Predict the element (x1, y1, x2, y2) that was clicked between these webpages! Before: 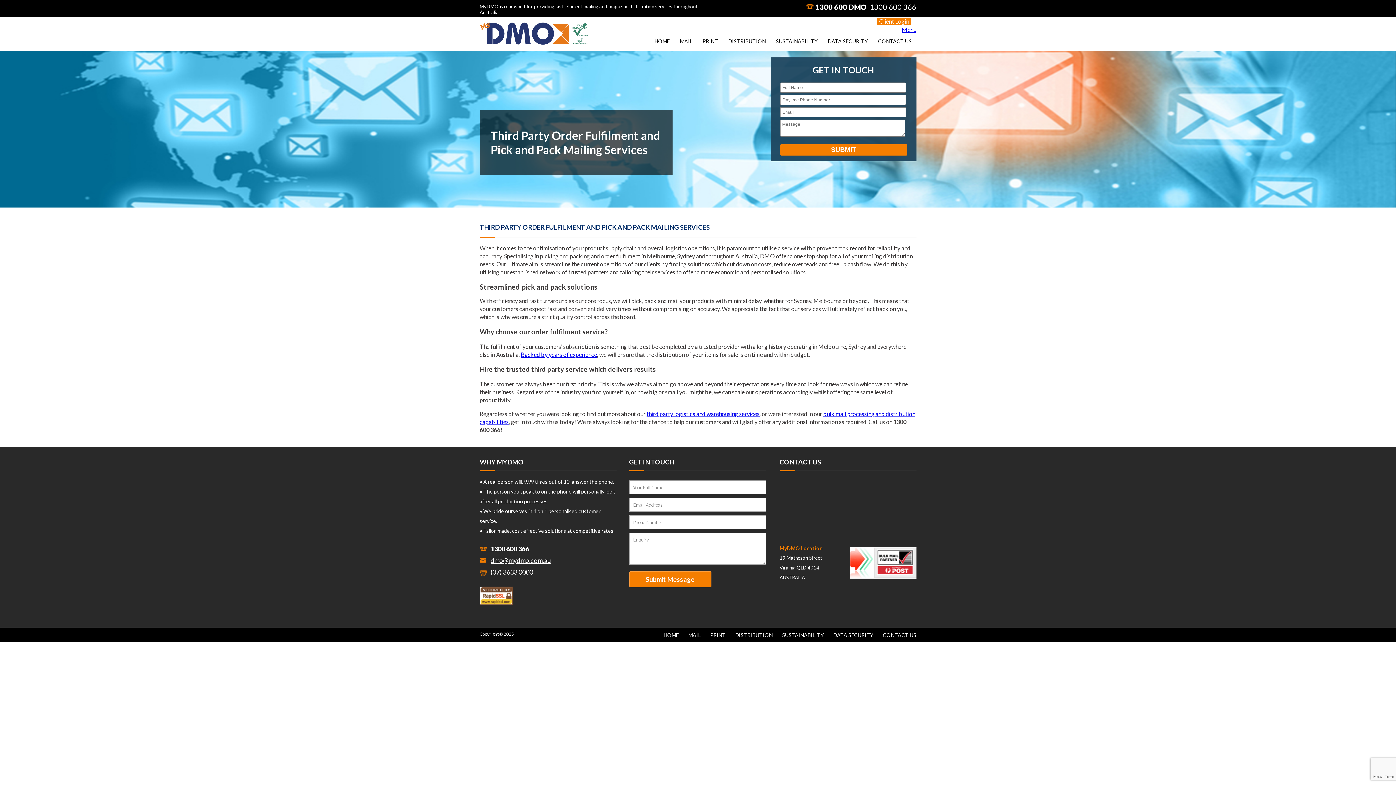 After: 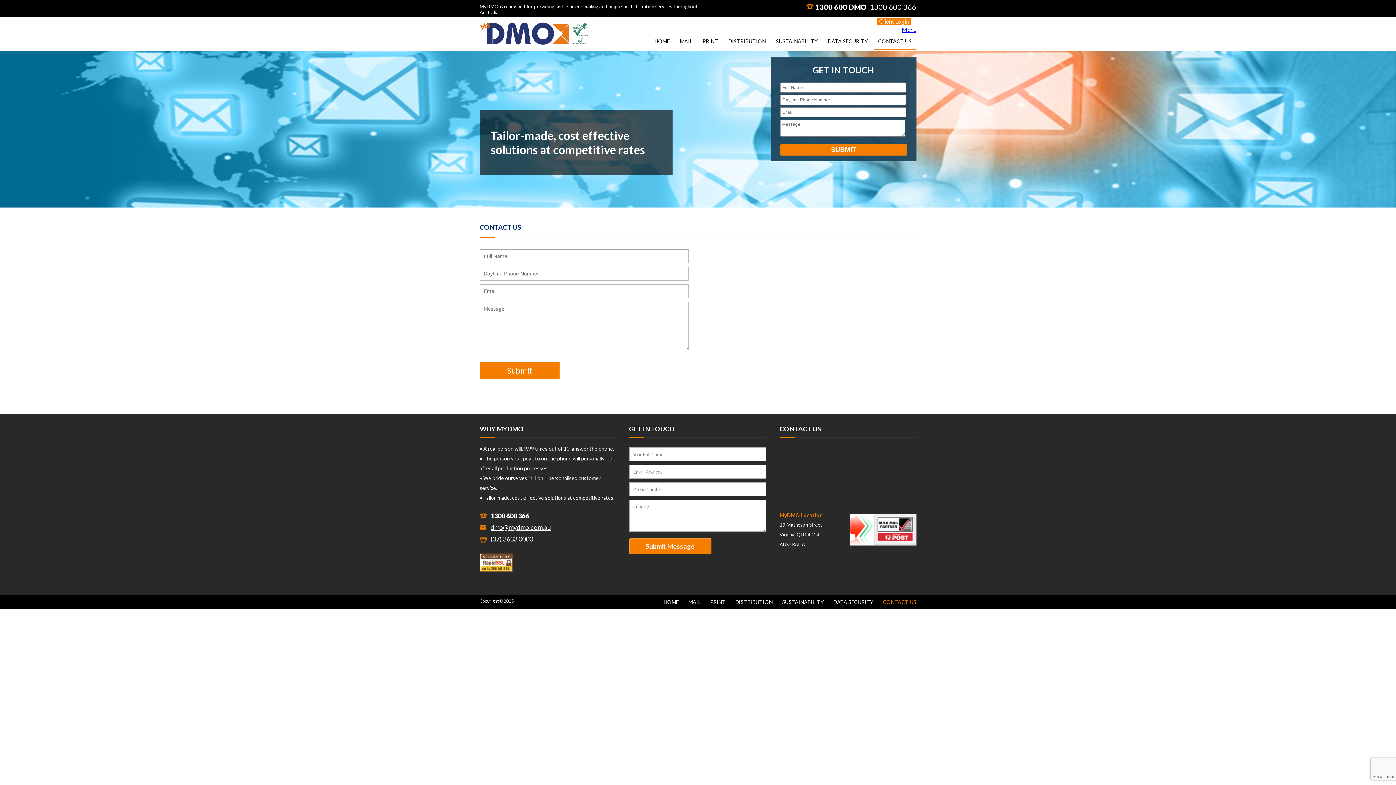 Action: bbox: (874, 632, 916, 638) label: CONTACT US